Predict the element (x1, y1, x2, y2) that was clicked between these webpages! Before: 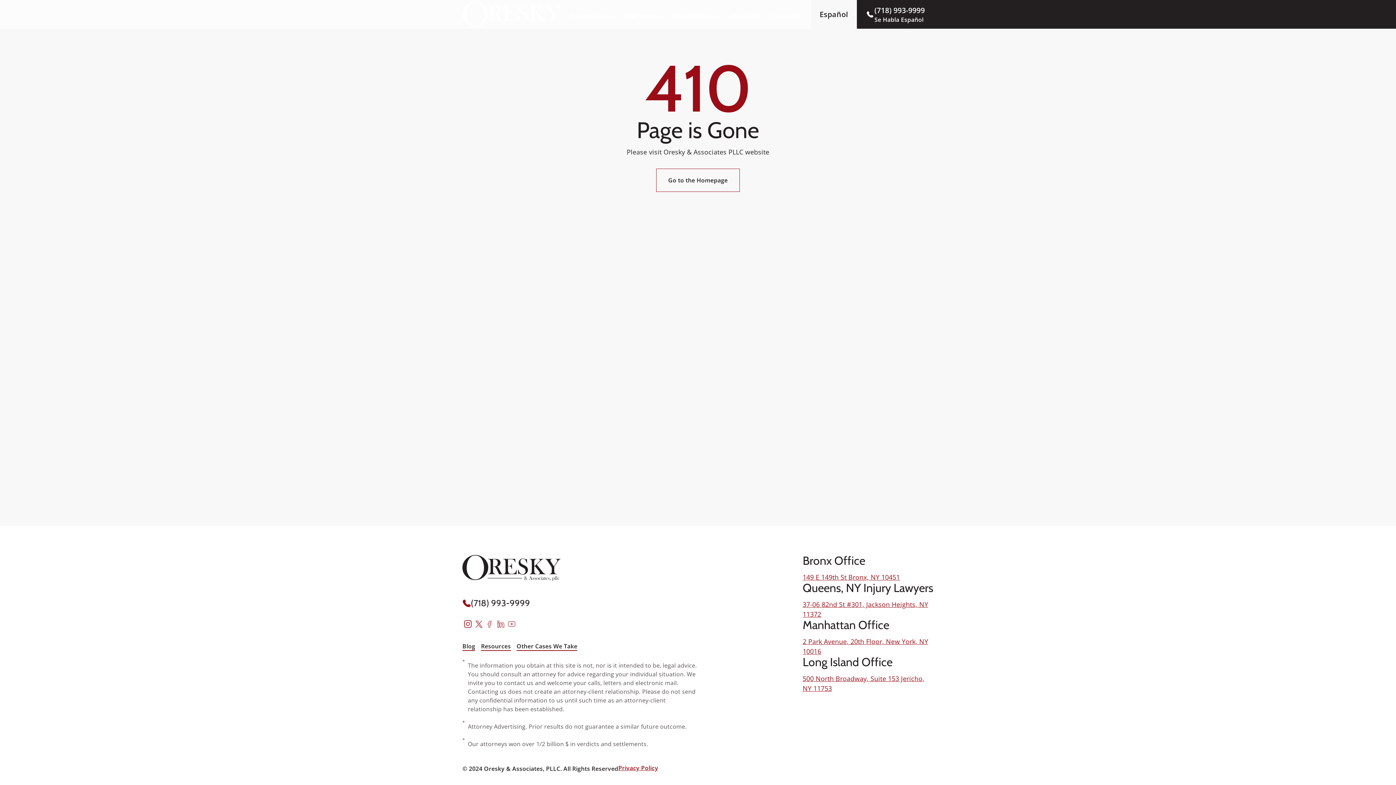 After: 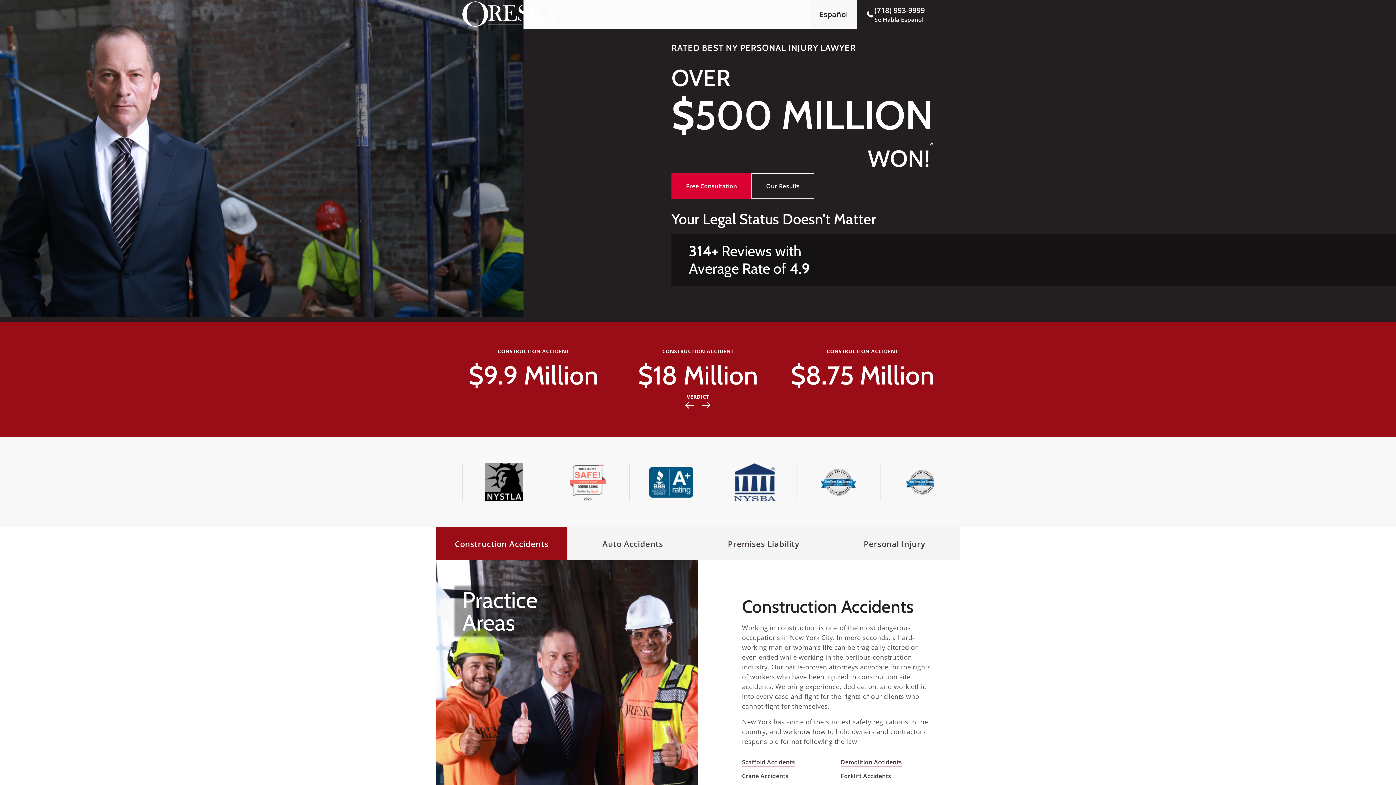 Action: label: Go to the Homepage bbox: (656, 168, 739, 192)